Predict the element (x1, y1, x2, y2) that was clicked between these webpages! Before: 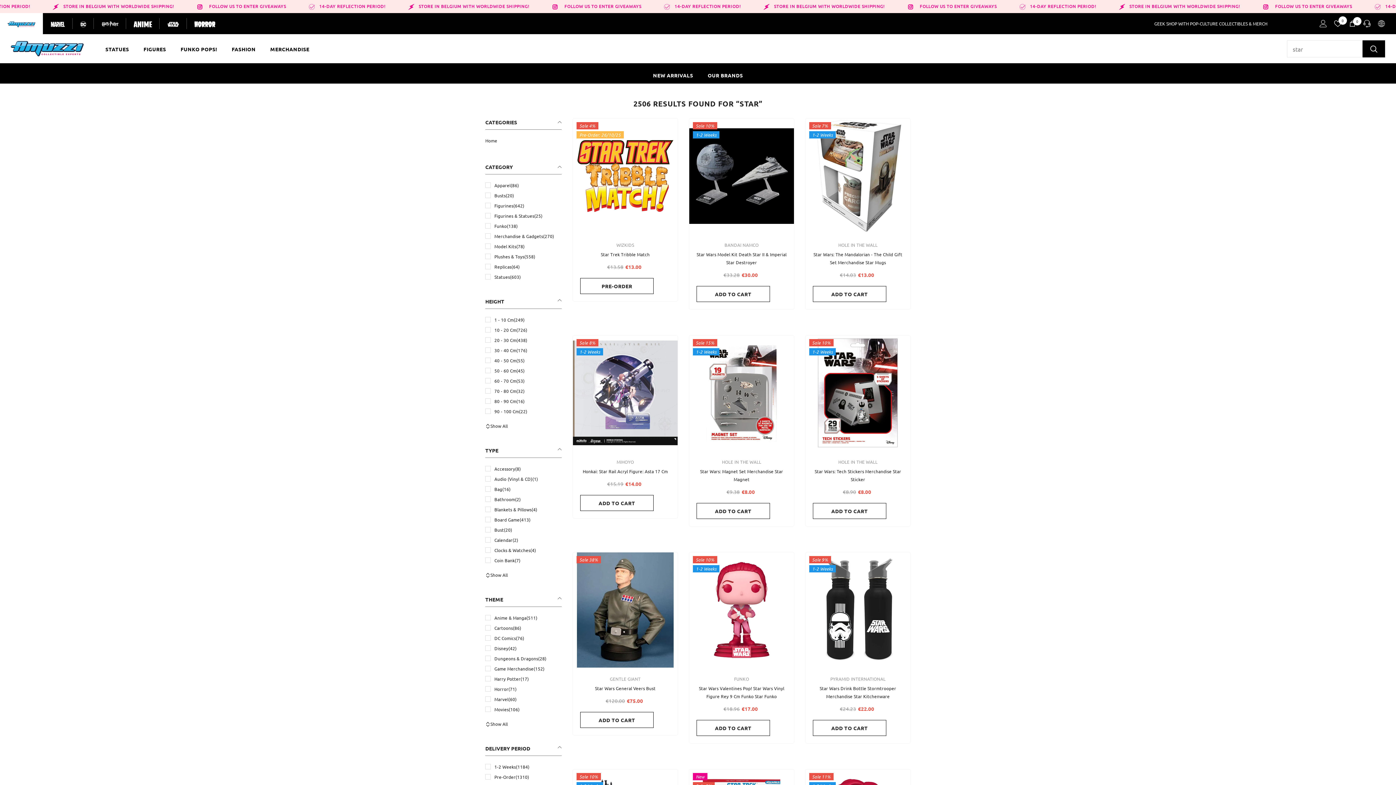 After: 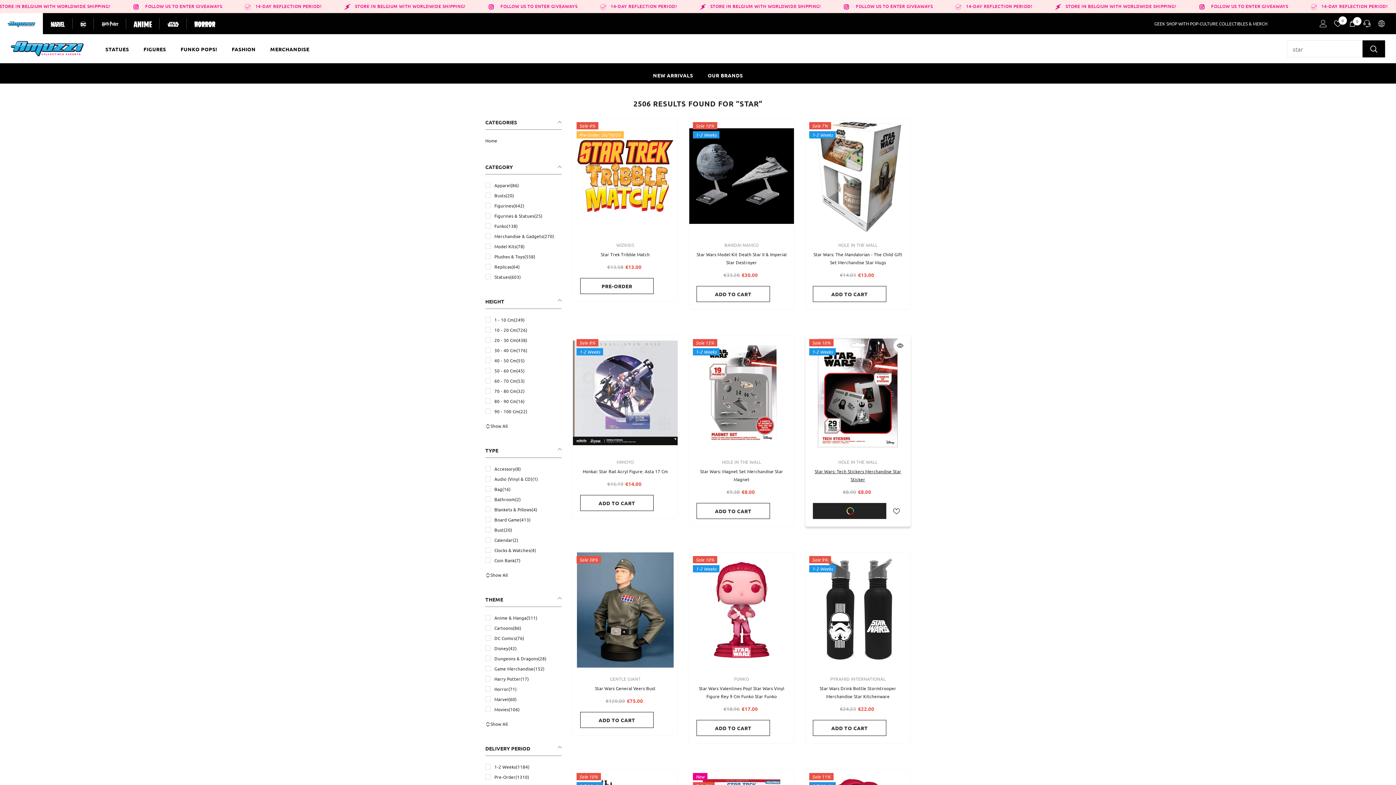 Action: bbox: (813, 503, 886, 519) label: ADD TO CART